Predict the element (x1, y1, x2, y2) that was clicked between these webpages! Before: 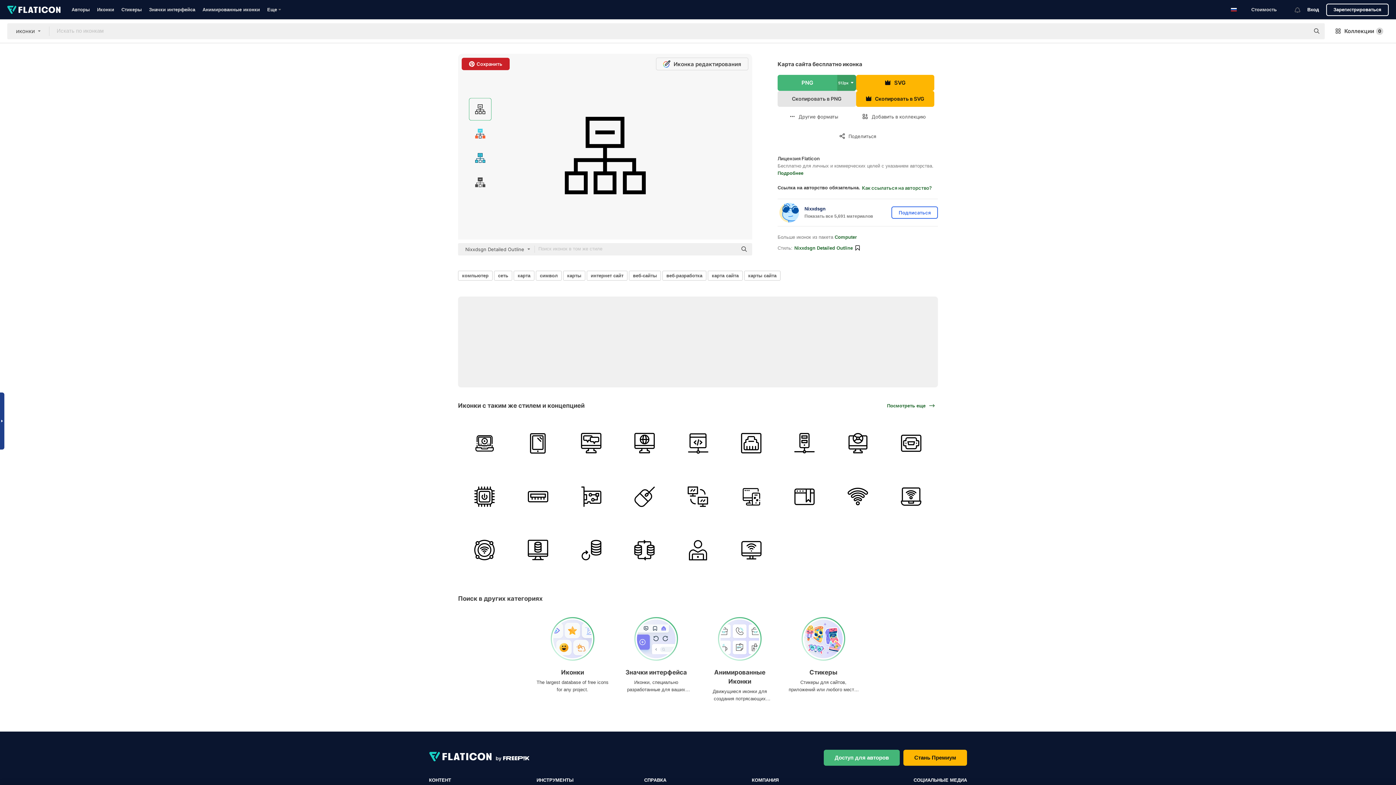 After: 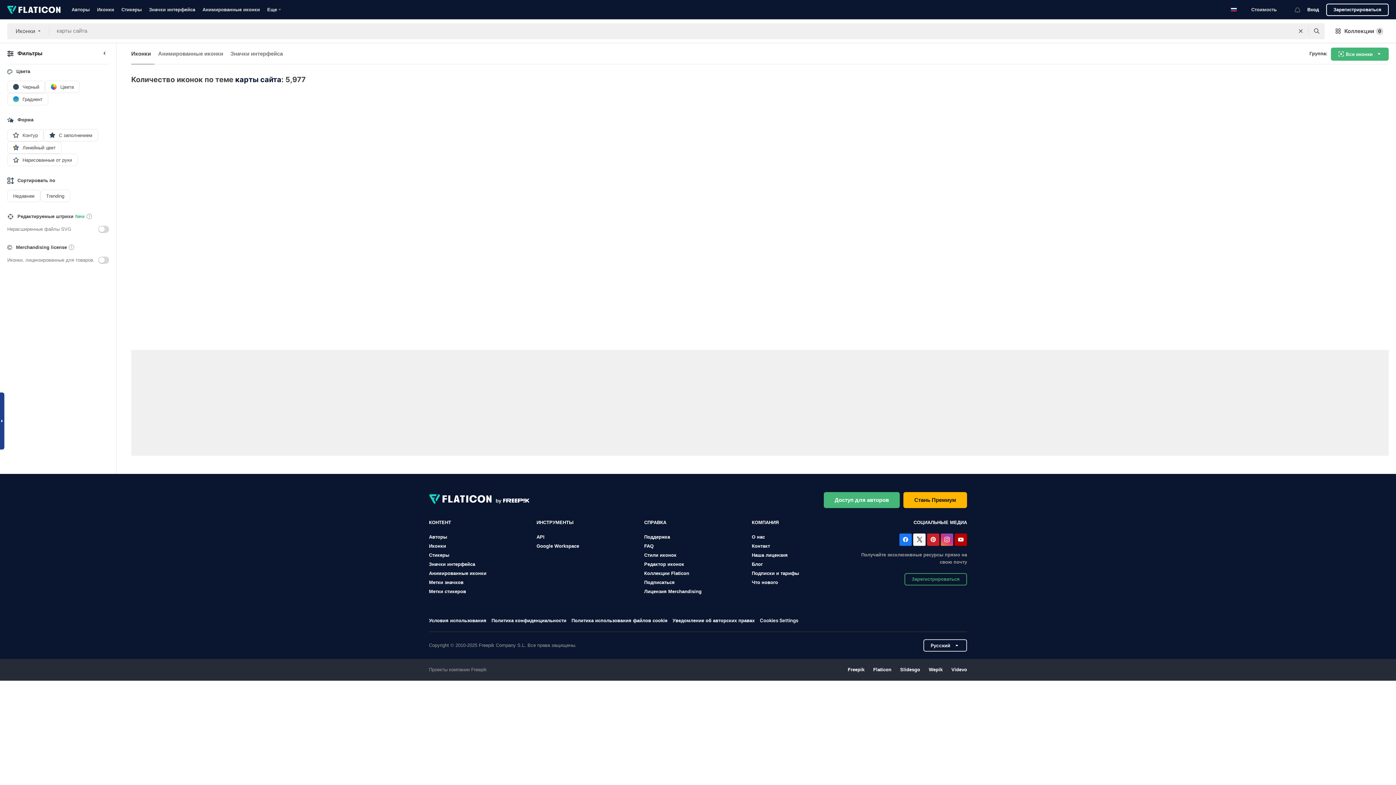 Action: label: карты сайта bbox: (744, 270, 780, 280)